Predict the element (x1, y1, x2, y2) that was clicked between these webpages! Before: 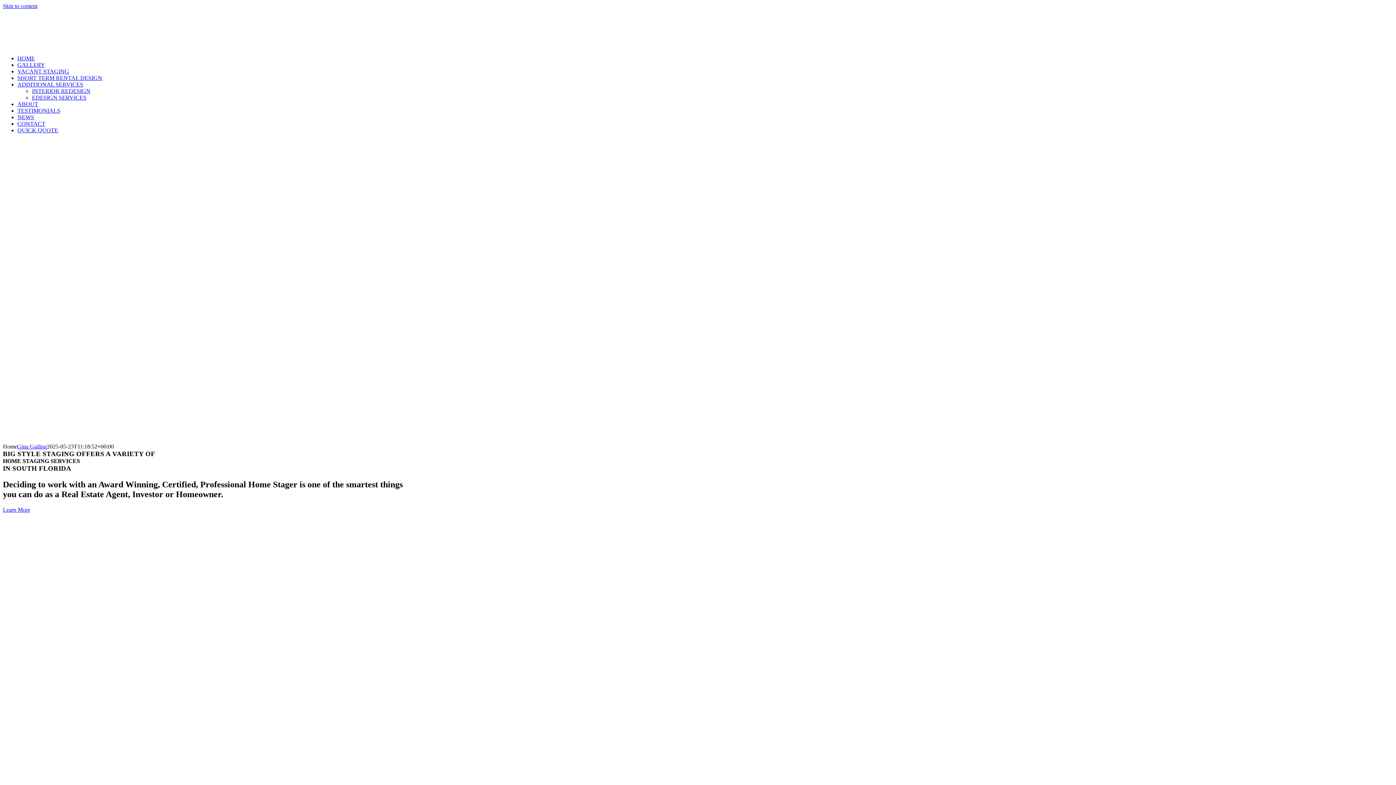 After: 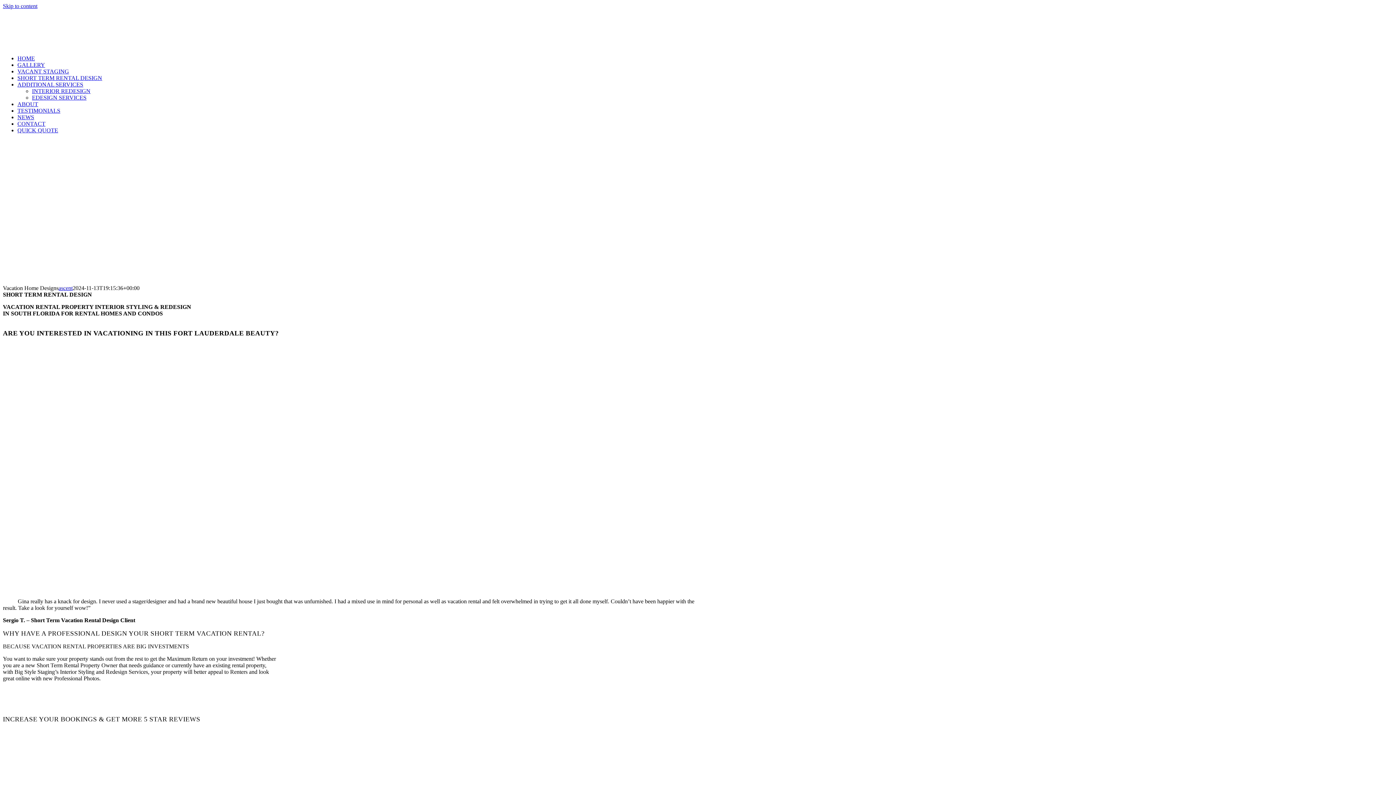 Action: label: SHORT TERM RENTAL DESIGN bbox: (17, 74, 102, 81)